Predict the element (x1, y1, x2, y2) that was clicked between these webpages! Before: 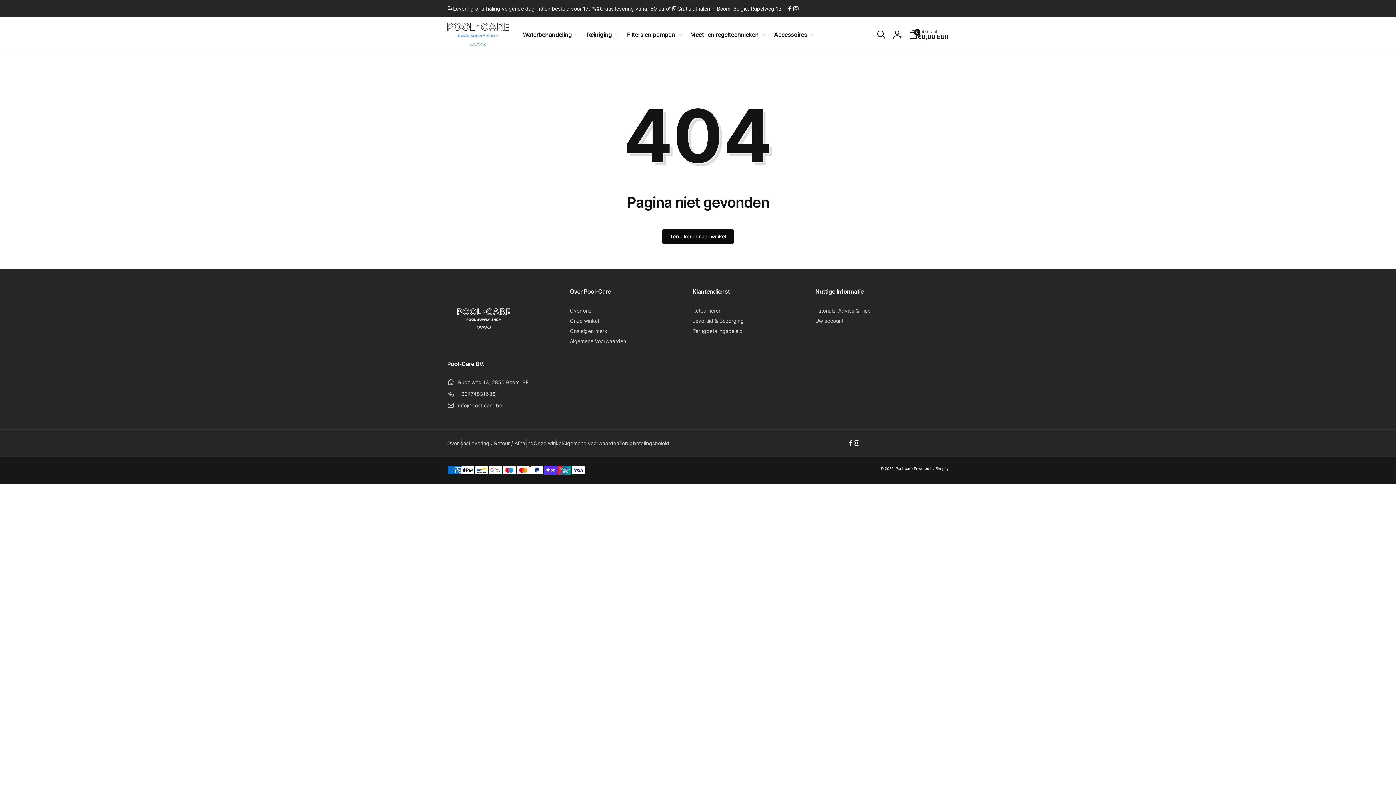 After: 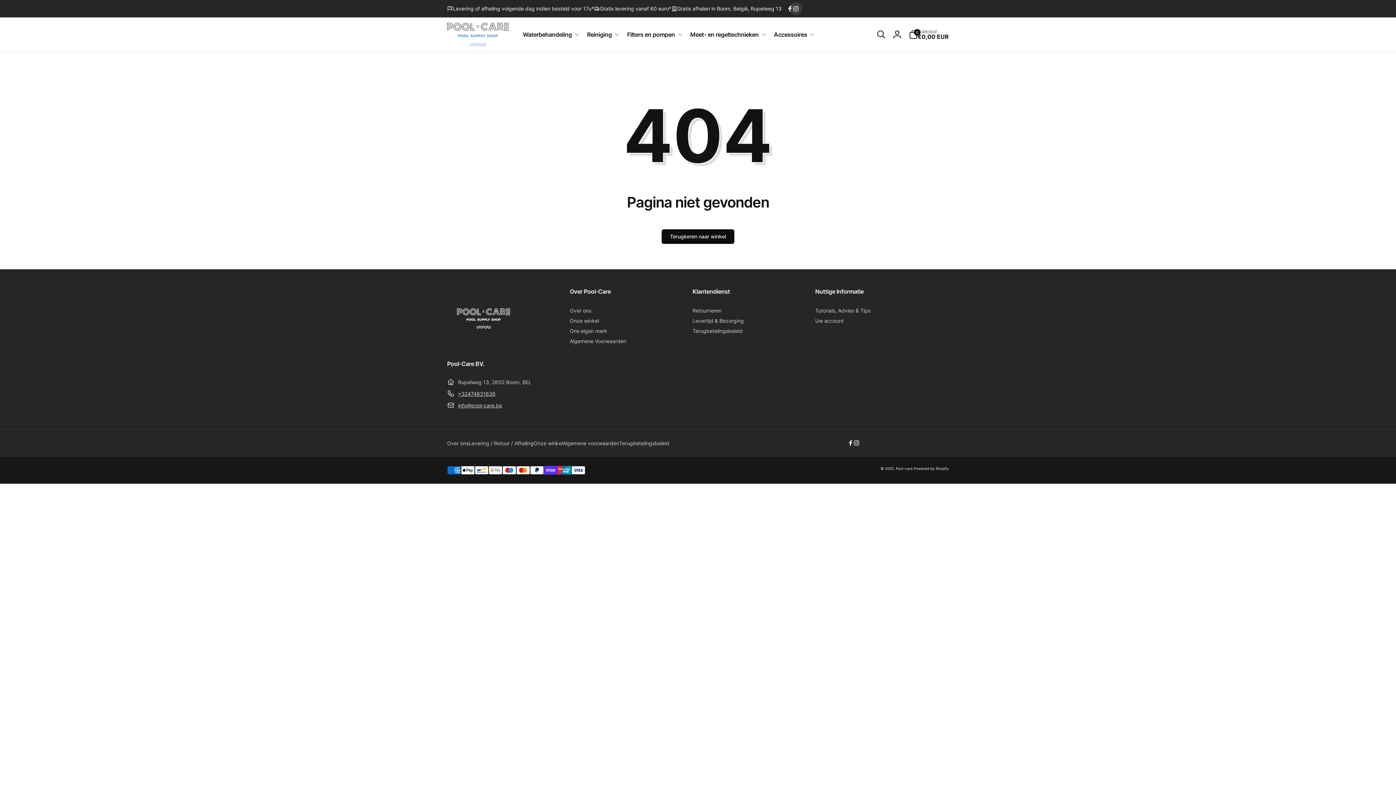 Action: label: Instagram bbox: (793, 5, 798, 11)